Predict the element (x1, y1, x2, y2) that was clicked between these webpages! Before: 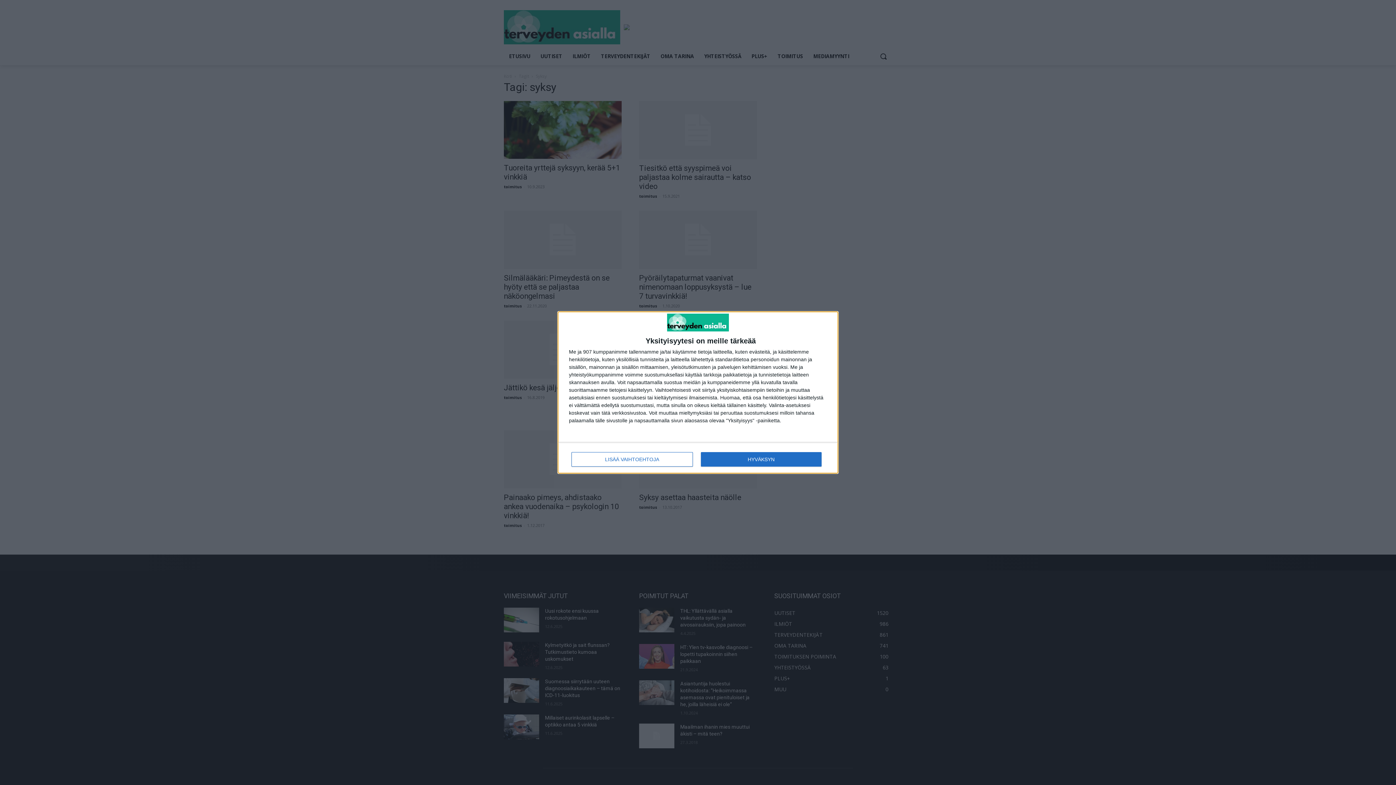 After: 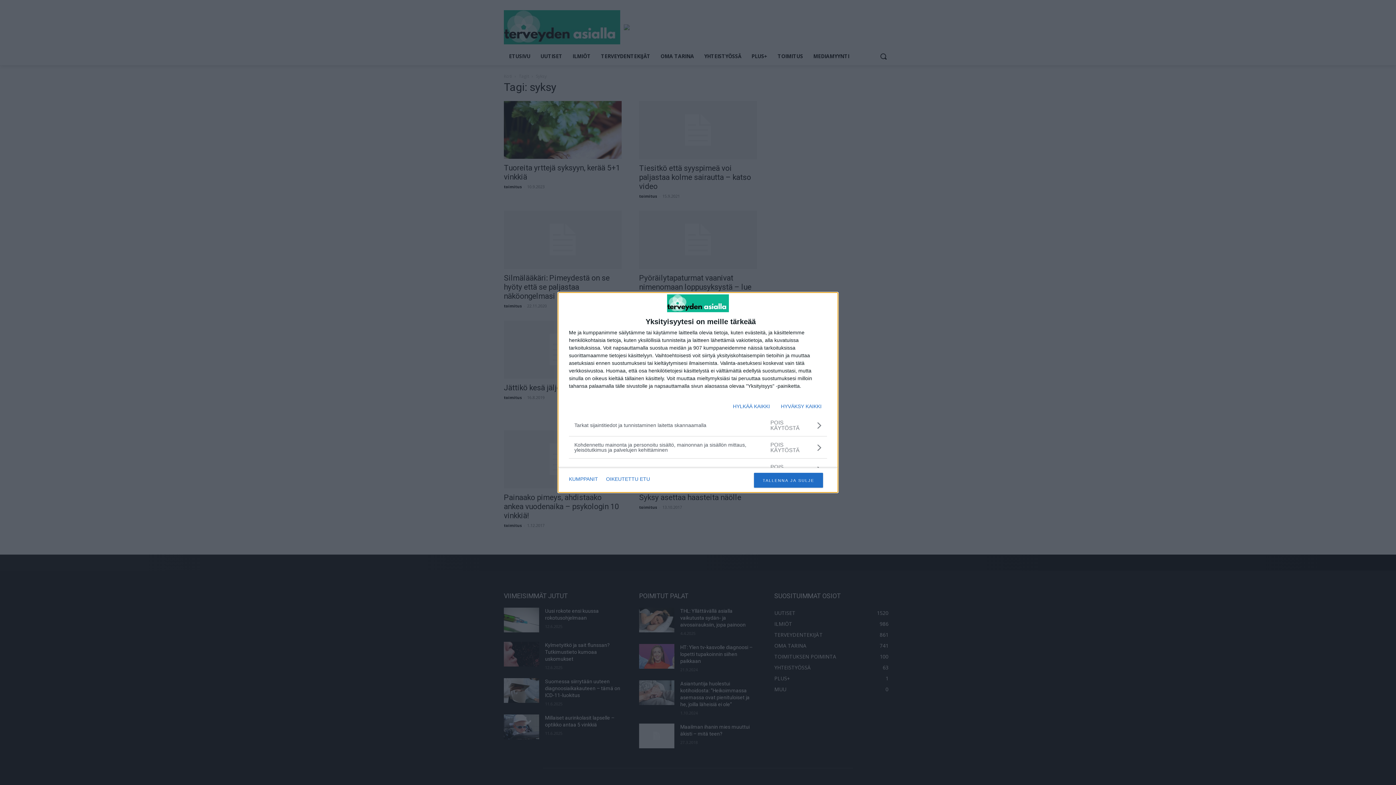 Action: label: LISÄÄ VAIHTOEHTOJA bbox: (571, 452, 692, 466)